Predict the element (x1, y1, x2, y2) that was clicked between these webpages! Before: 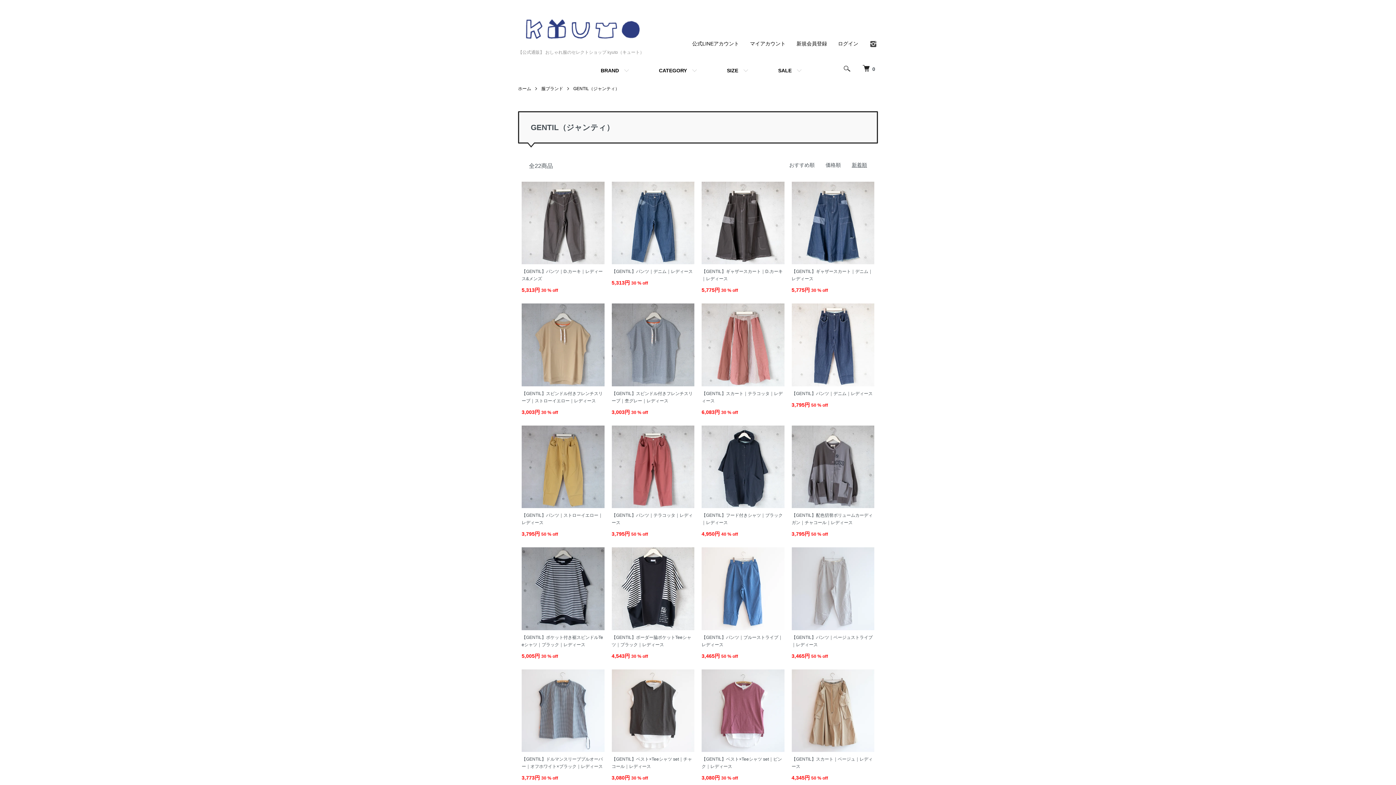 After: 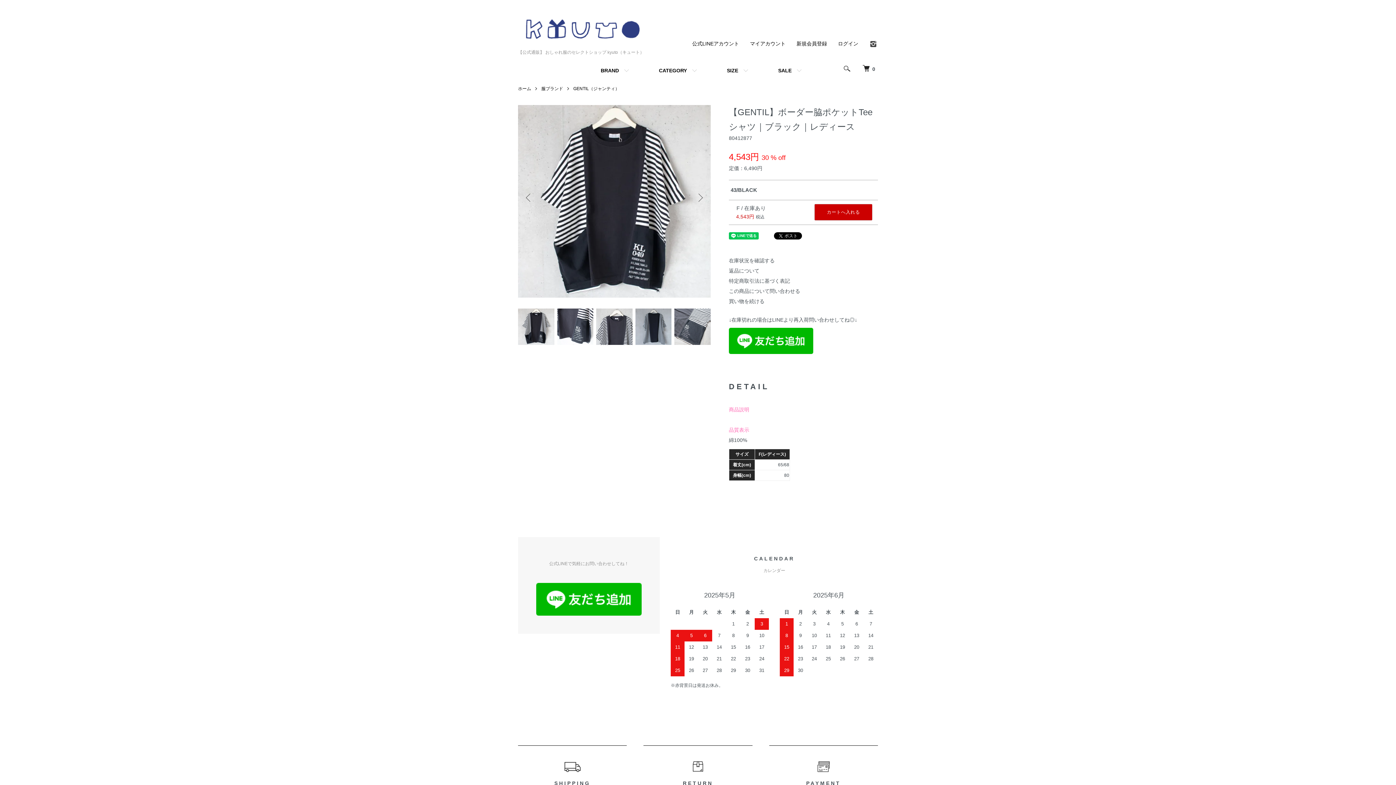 Action: bbox: (611, 547, 694, 630)